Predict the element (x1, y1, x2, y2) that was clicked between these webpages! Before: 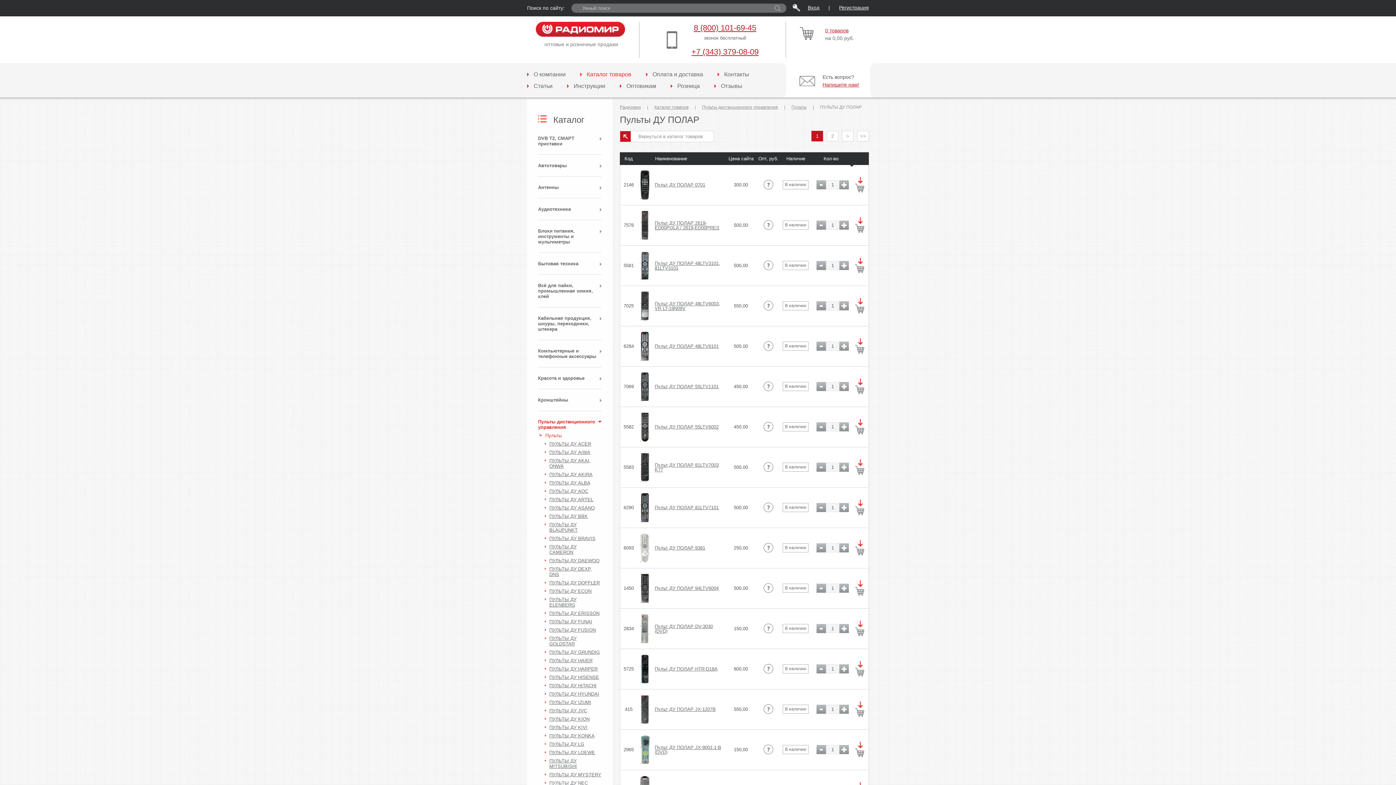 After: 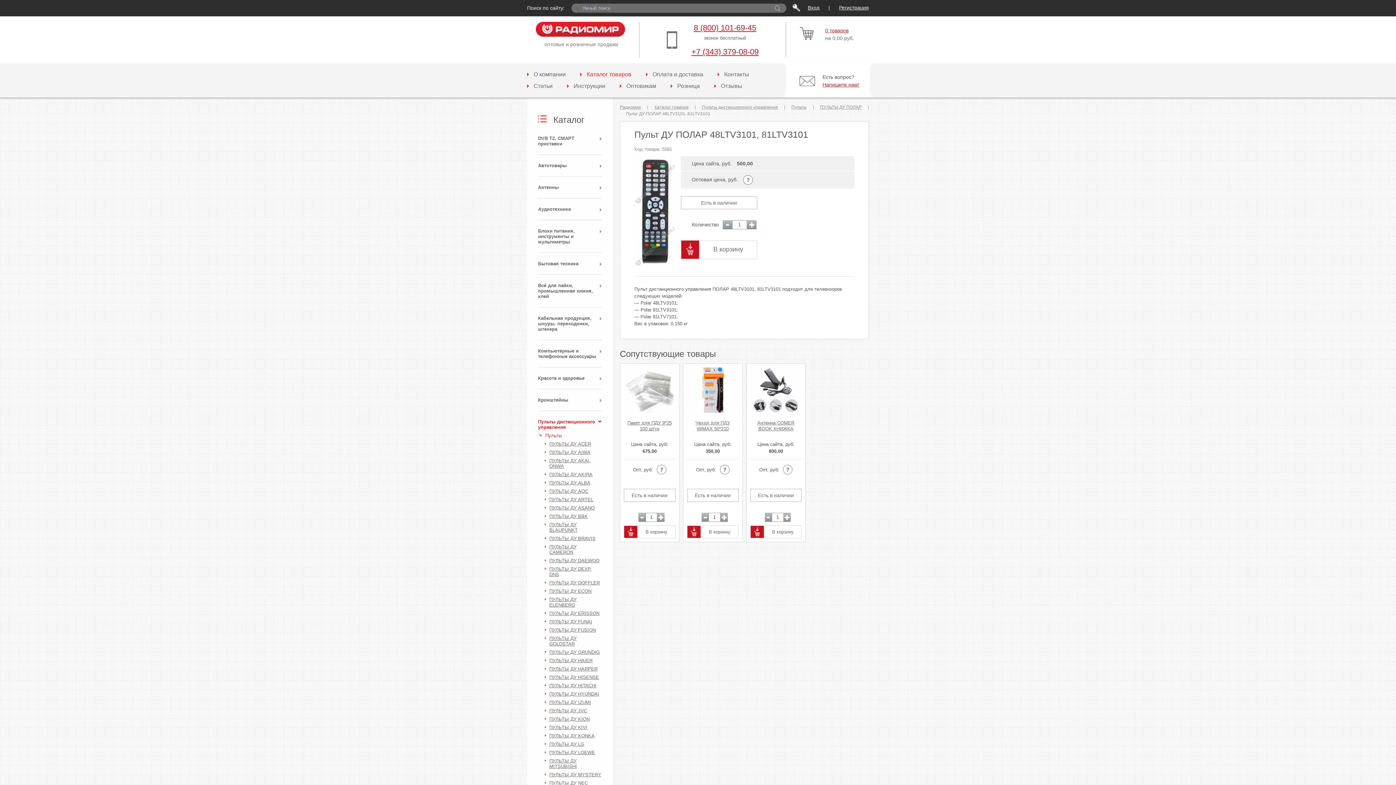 Action: label: Пульт ДУ ПОЛАР 48LTV3101, 81LTV3101 bbox: (654, 260, 720, 270)